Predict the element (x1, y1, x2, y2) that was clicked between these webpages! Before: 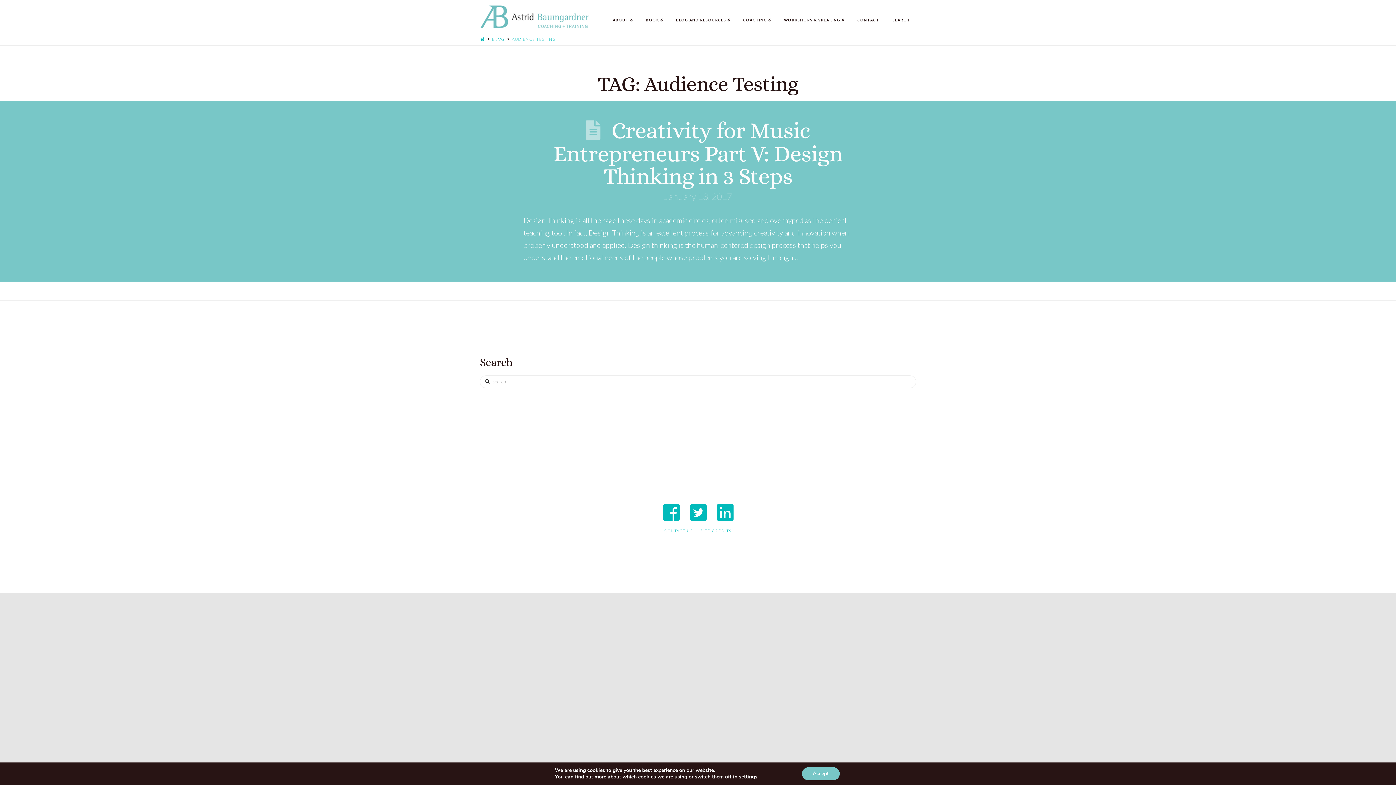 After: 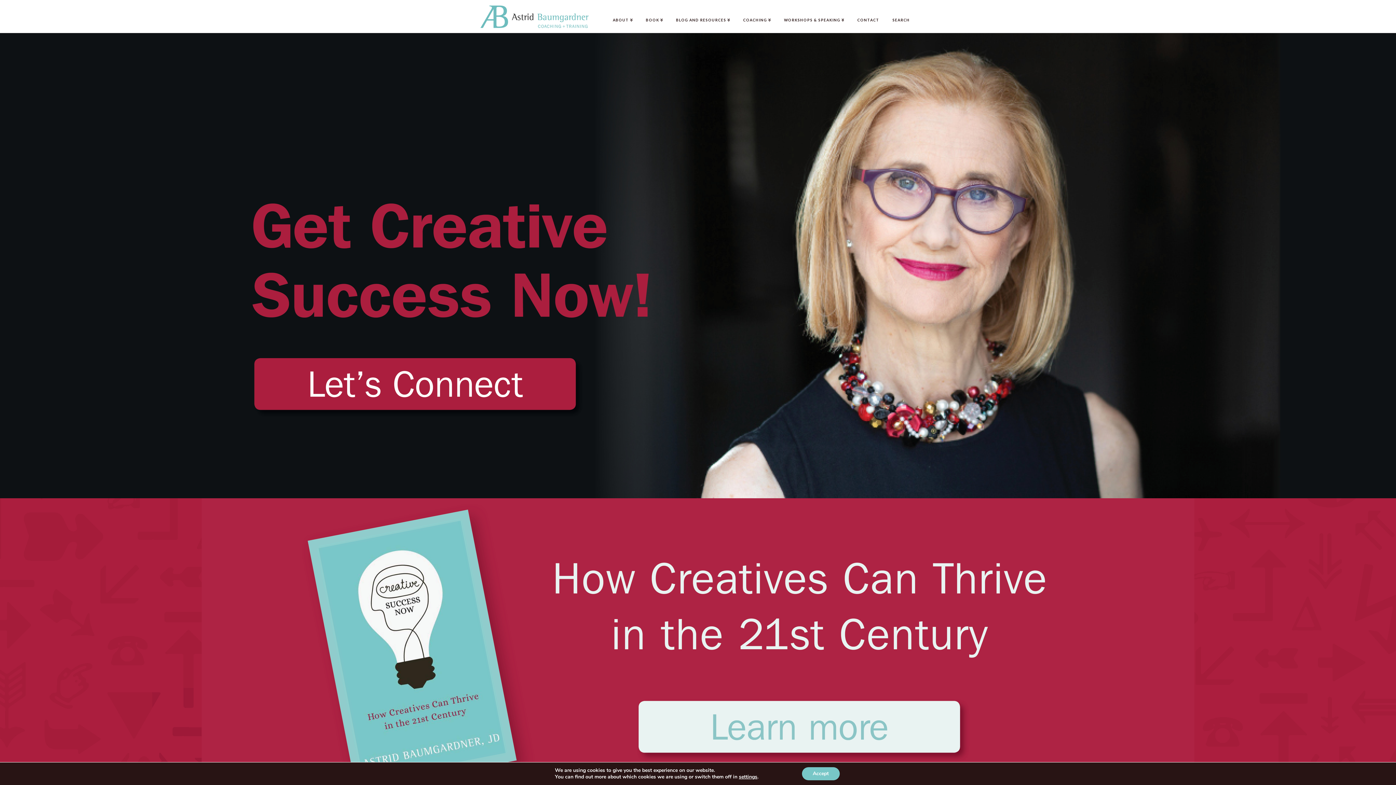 Action: bbox: (492, 36, 504, 41) label: BLOG